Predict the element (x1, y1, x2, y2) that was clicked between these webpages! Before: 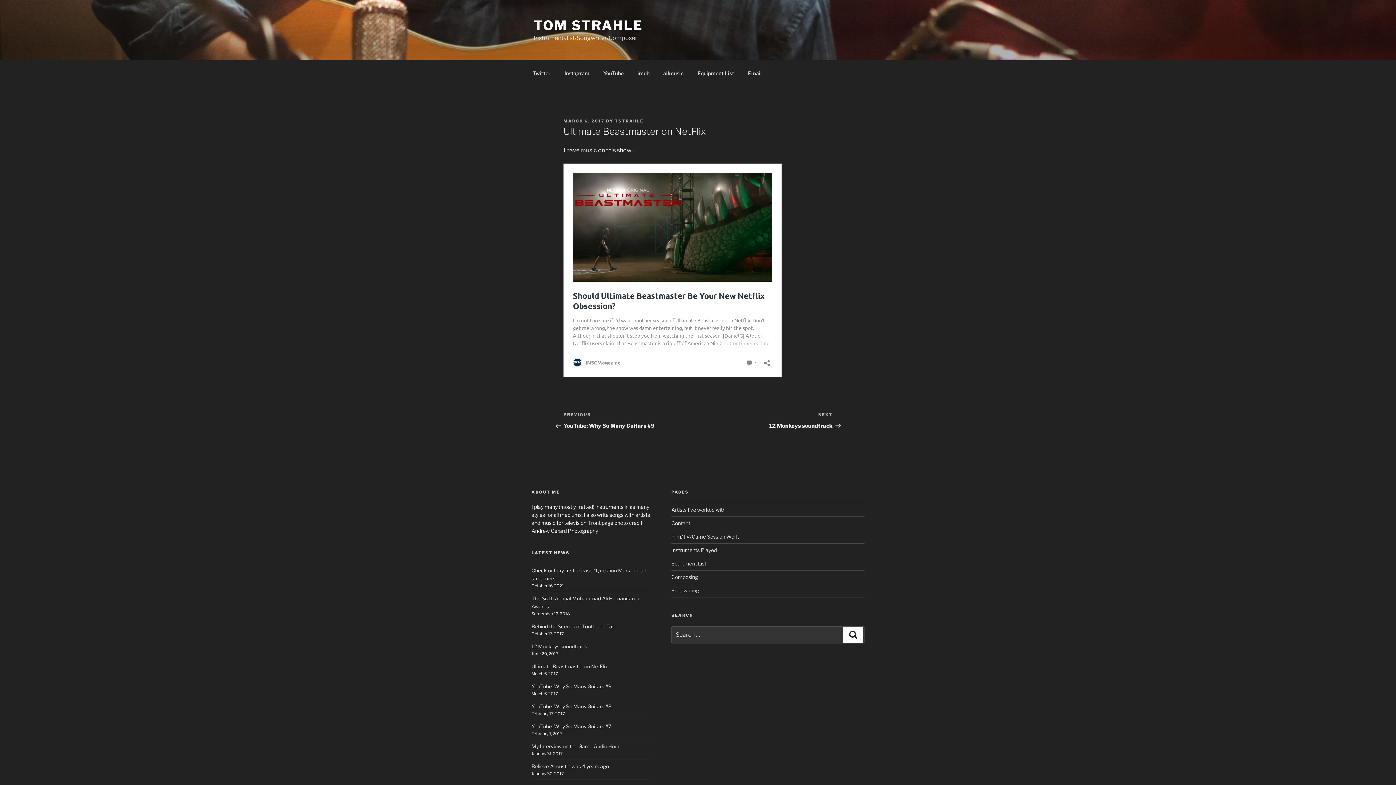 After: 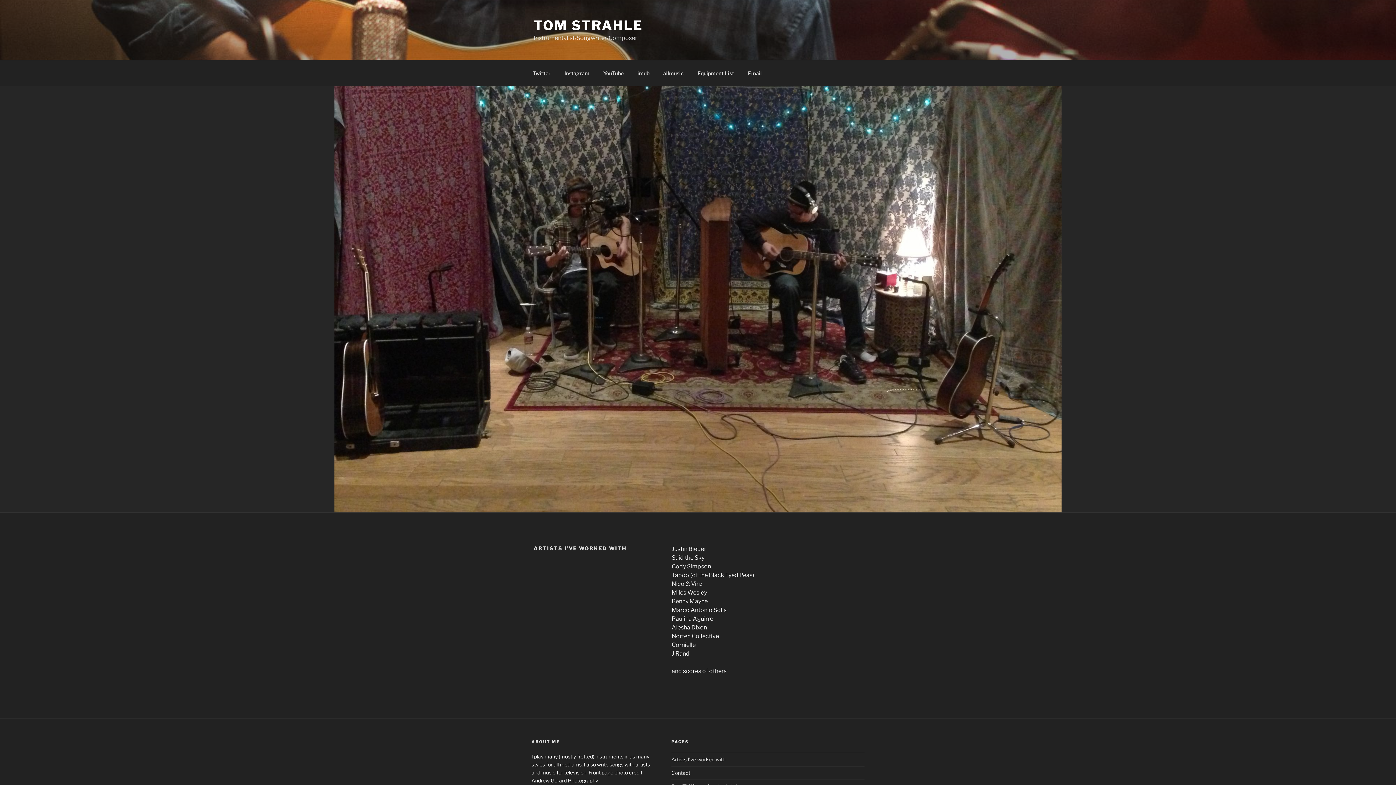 Action: label: Artists I’ve worked with bbox: (671, 507, 725, 513)